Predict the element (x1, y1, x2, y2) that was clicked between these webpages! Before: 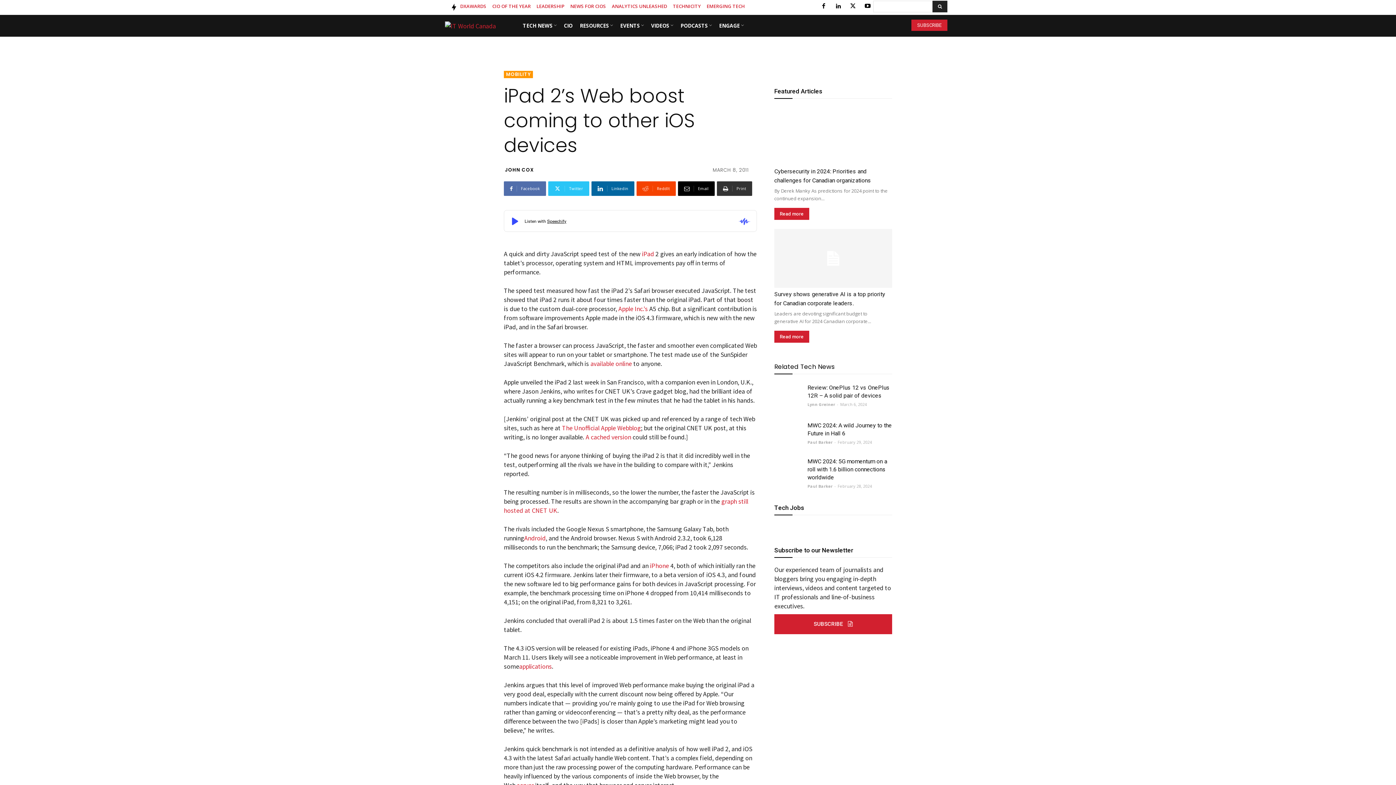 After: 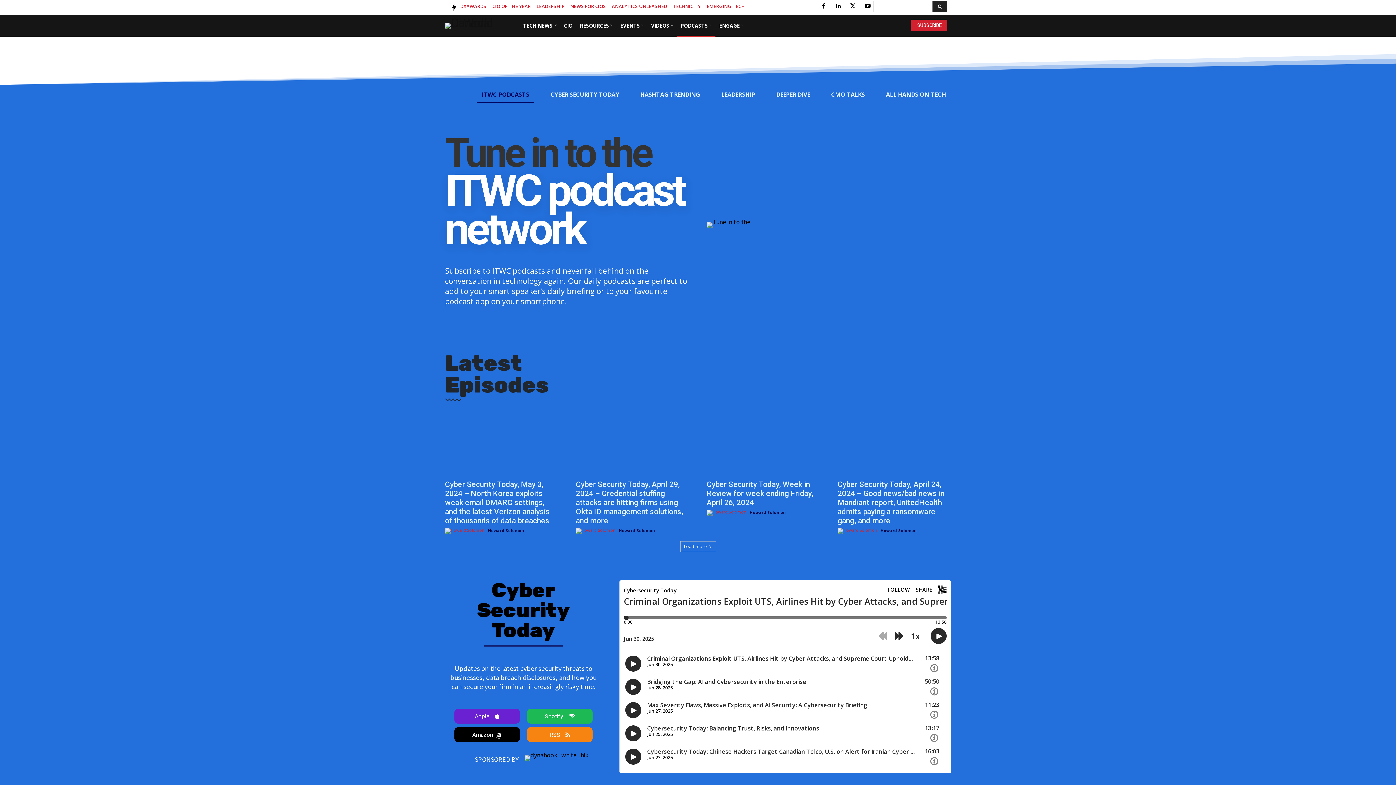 Action: label: PODCASTS bbox: (677, 14, 715, 36)